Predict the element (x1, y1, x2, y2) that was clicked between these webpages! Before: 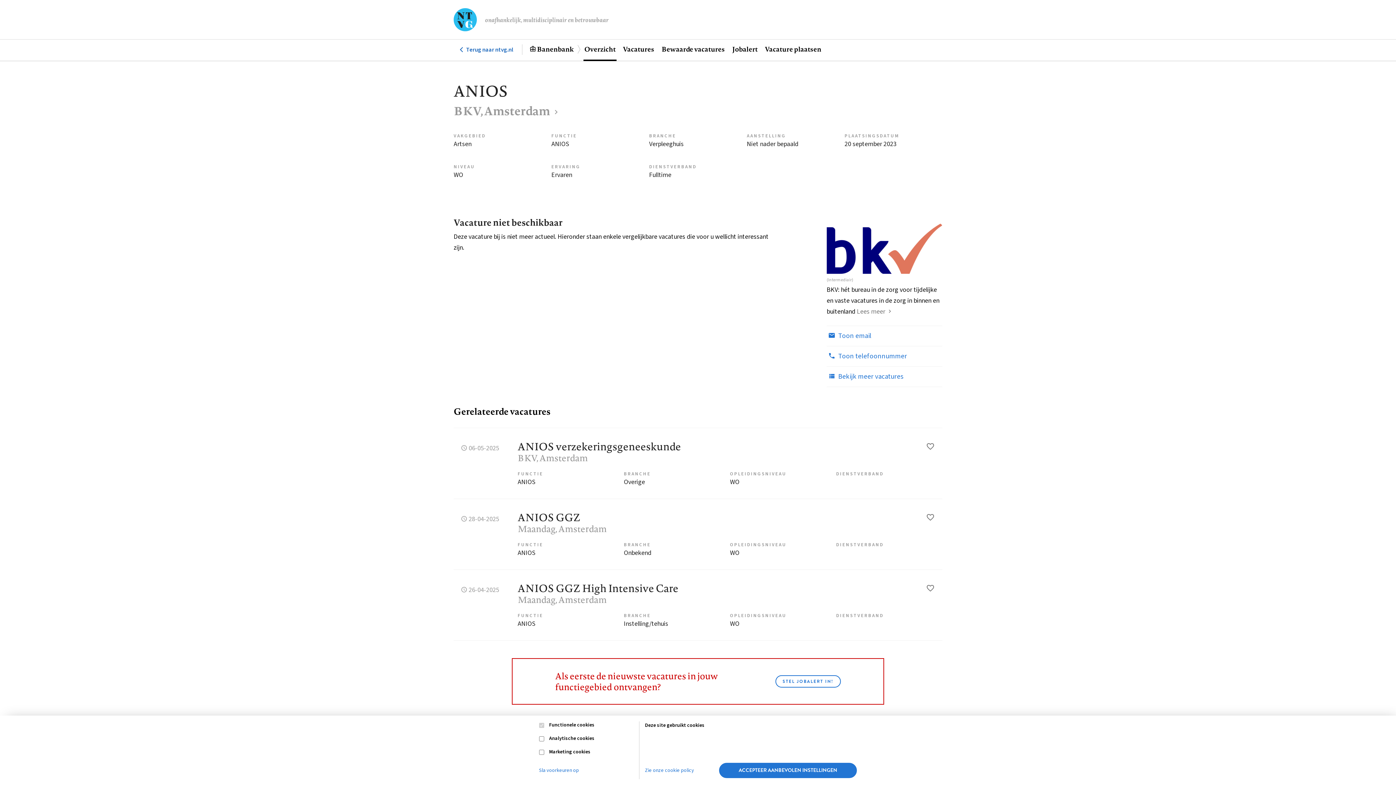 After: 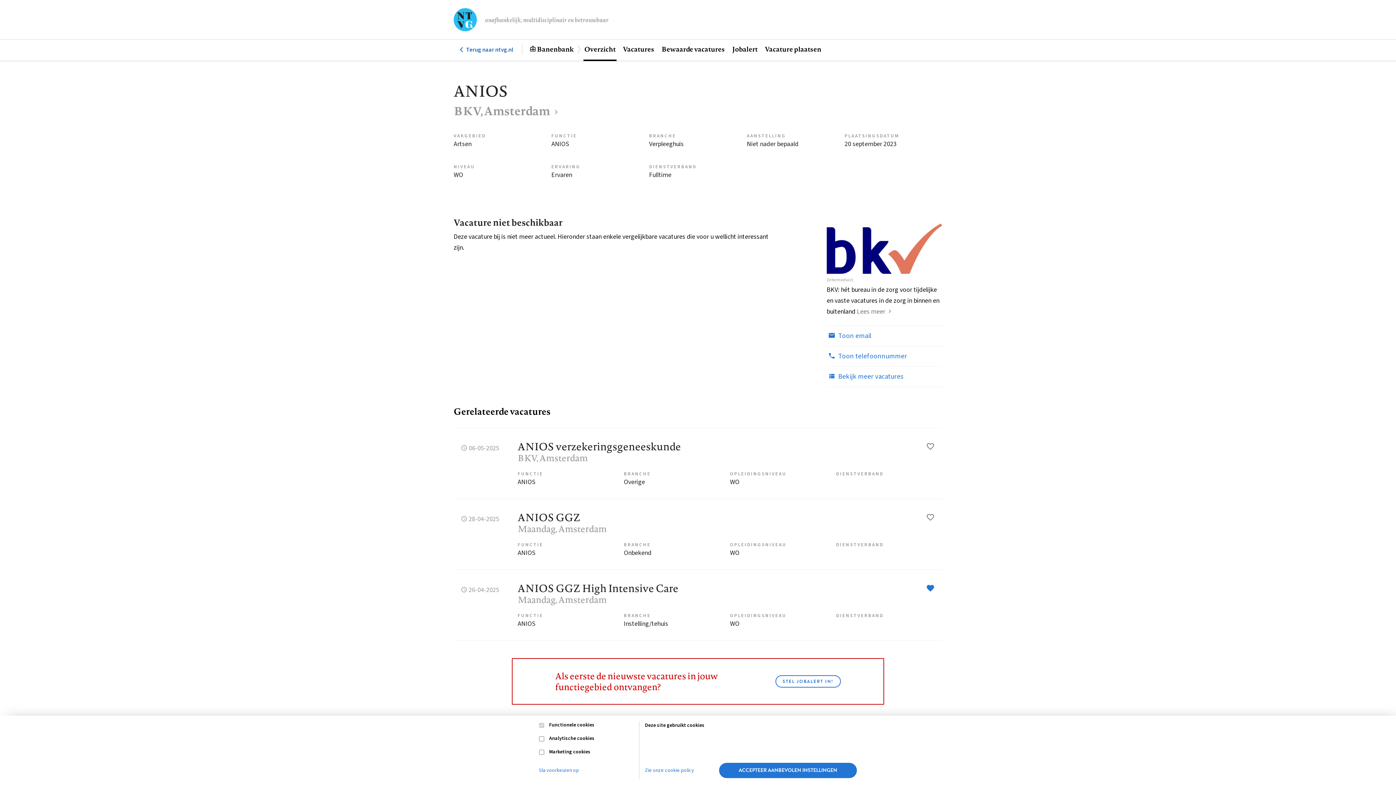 Action: bbox: (918, 581, 942, 595)